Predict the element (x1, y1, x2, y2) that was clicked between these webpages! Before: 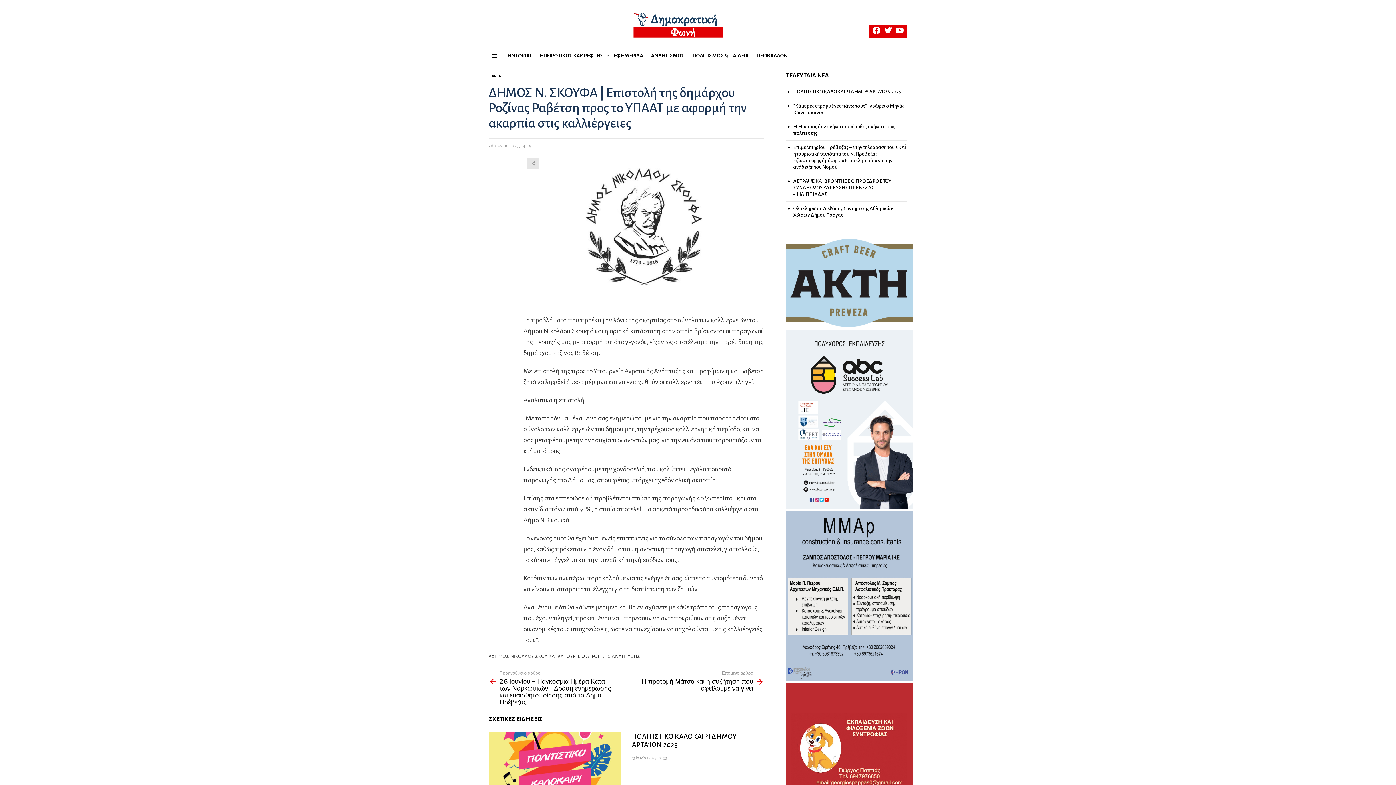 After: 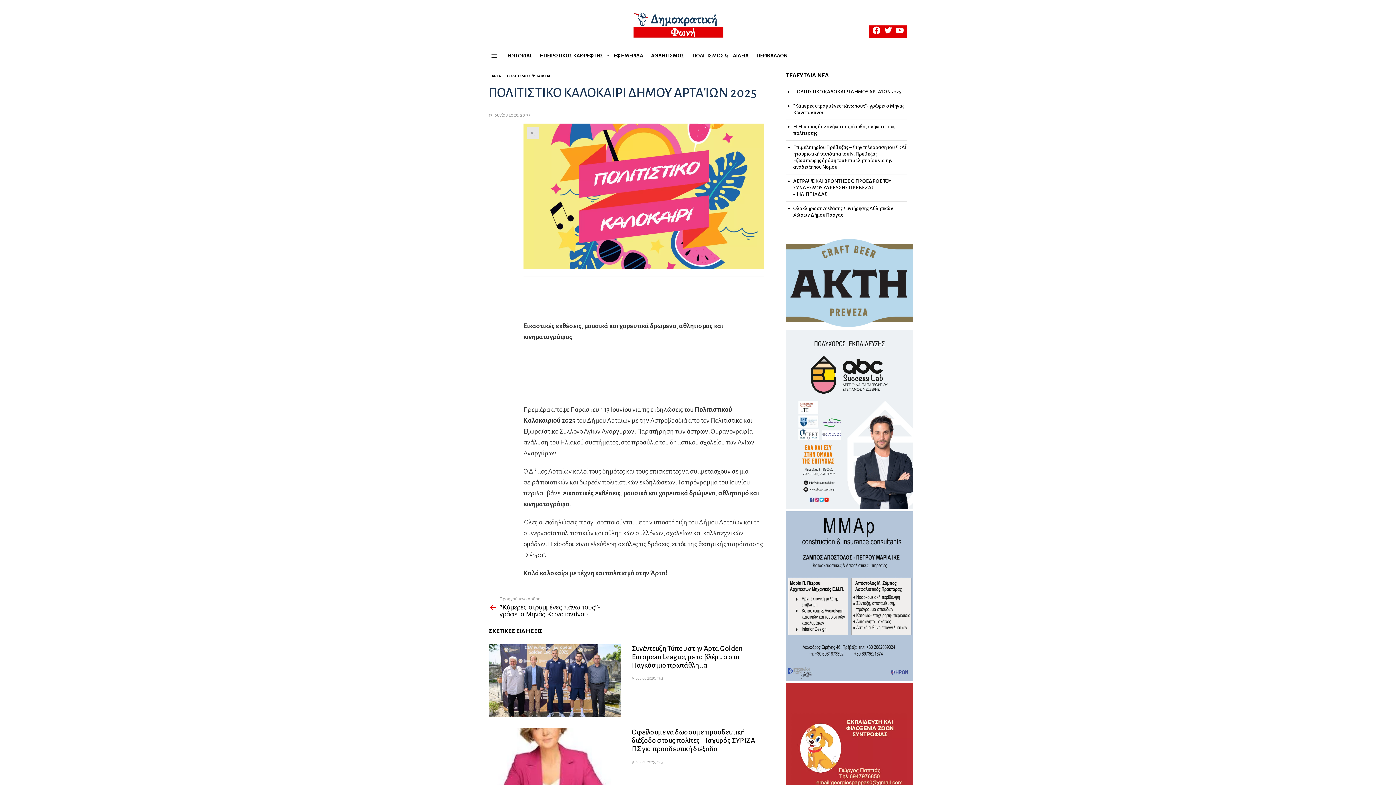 Action: label: ΠΟΛΙΤΙΣΤΙΚΟ ΚΑΛΟΚΑΙΡΙ ΔΗΜΟΥ ΑΡΤΑΊΩΝ 2025 bbox: (793, 88, 901, 94)